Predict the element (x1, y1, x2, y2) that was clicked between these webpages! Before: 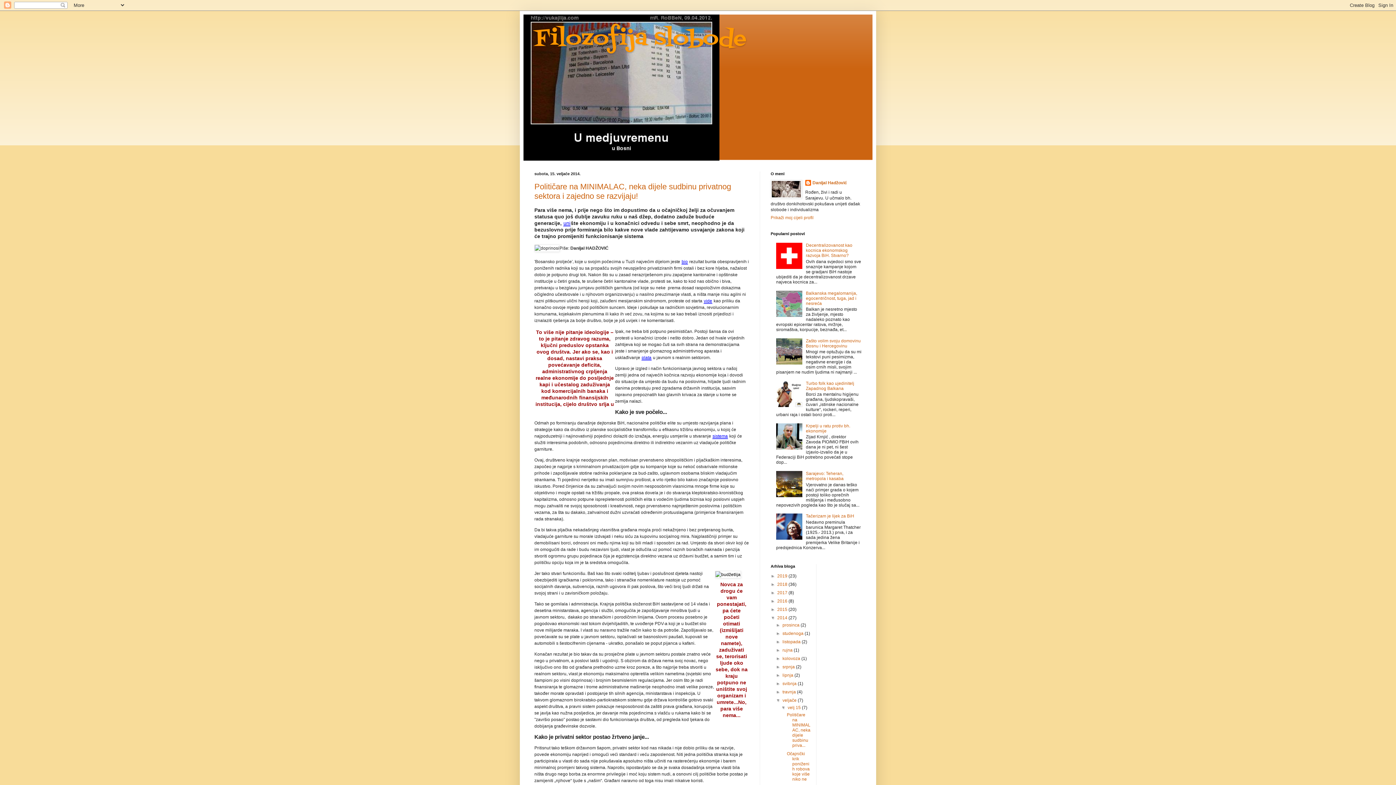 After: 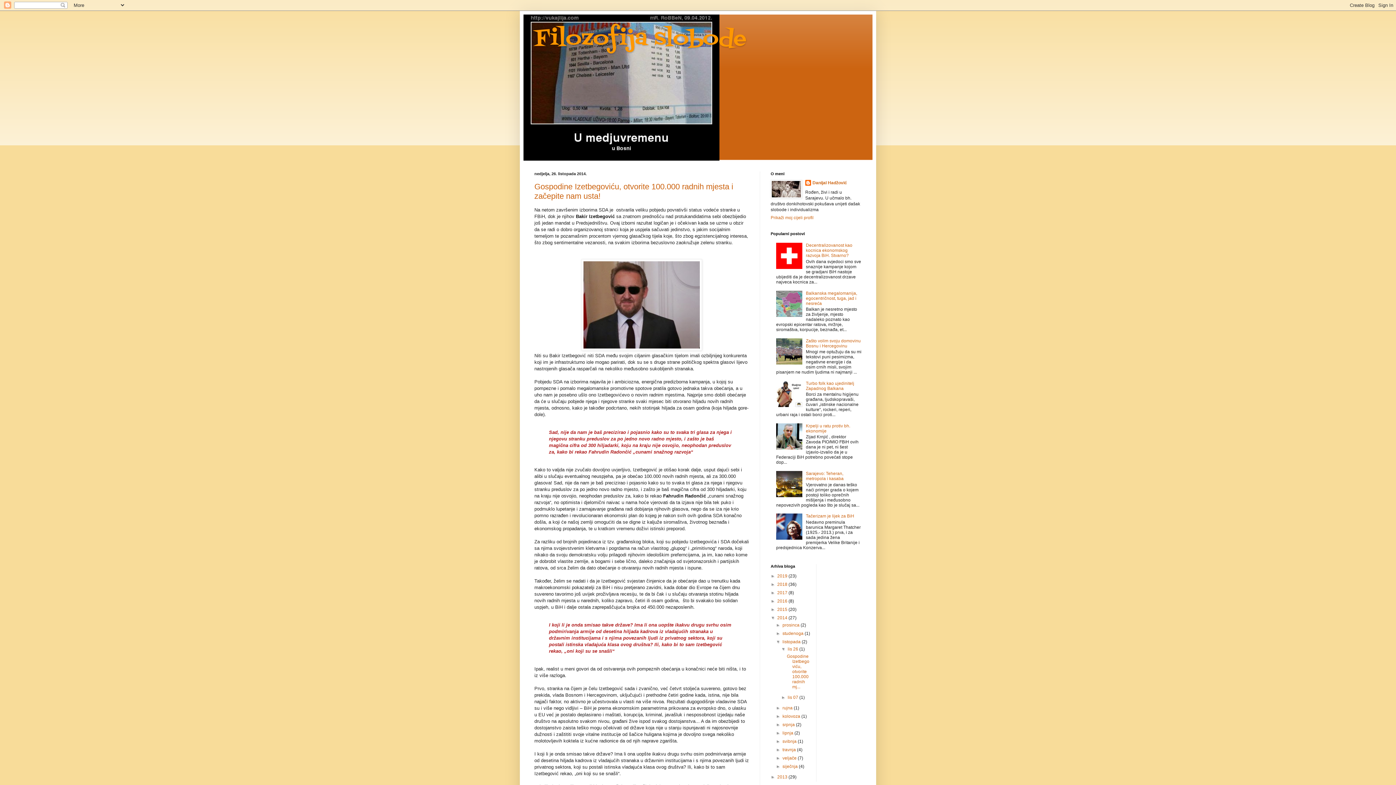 Action: bbox: (782, 639, 801, 644) label: listopada 